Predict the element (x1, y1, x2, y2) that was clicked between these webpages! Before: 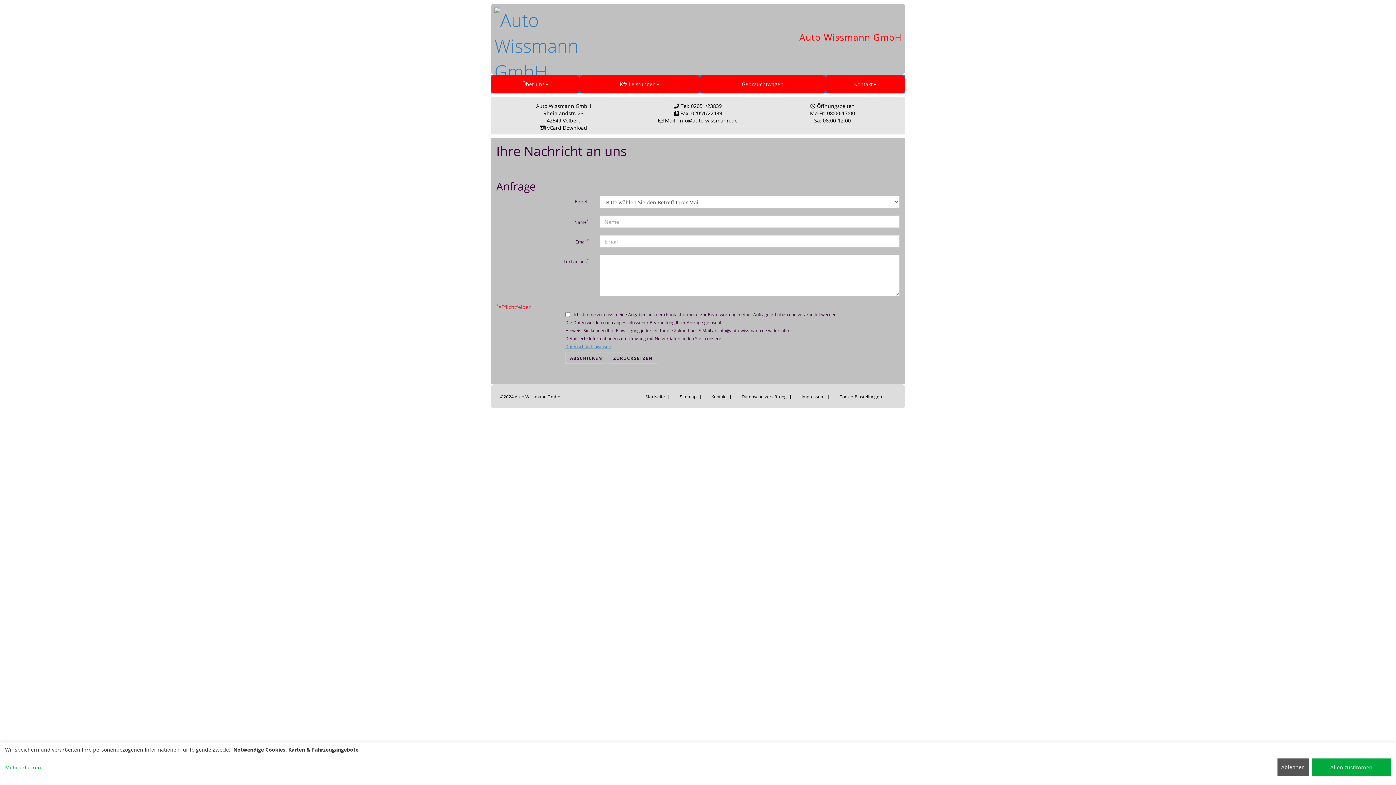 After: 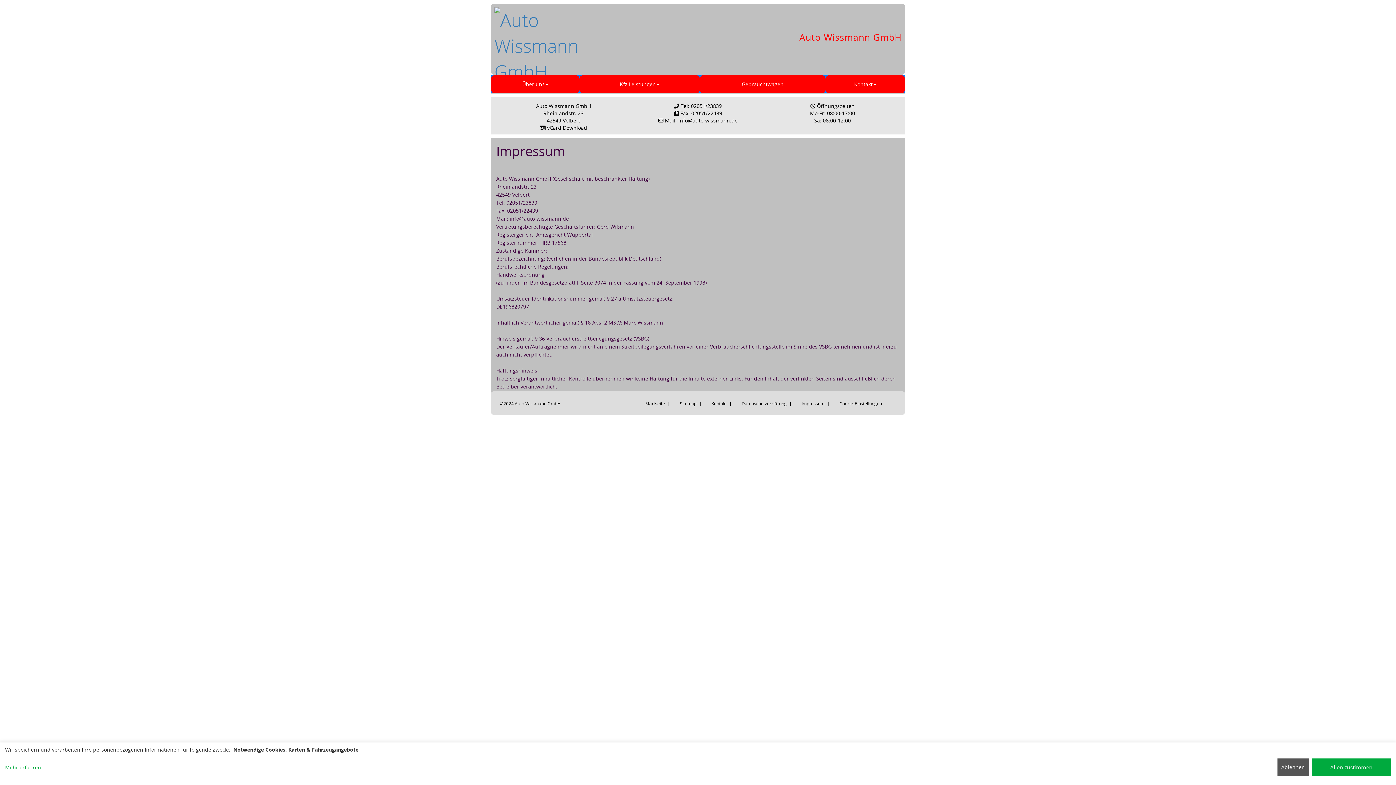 Action: bbox: (798, 394, 828, 399) label: Impressum